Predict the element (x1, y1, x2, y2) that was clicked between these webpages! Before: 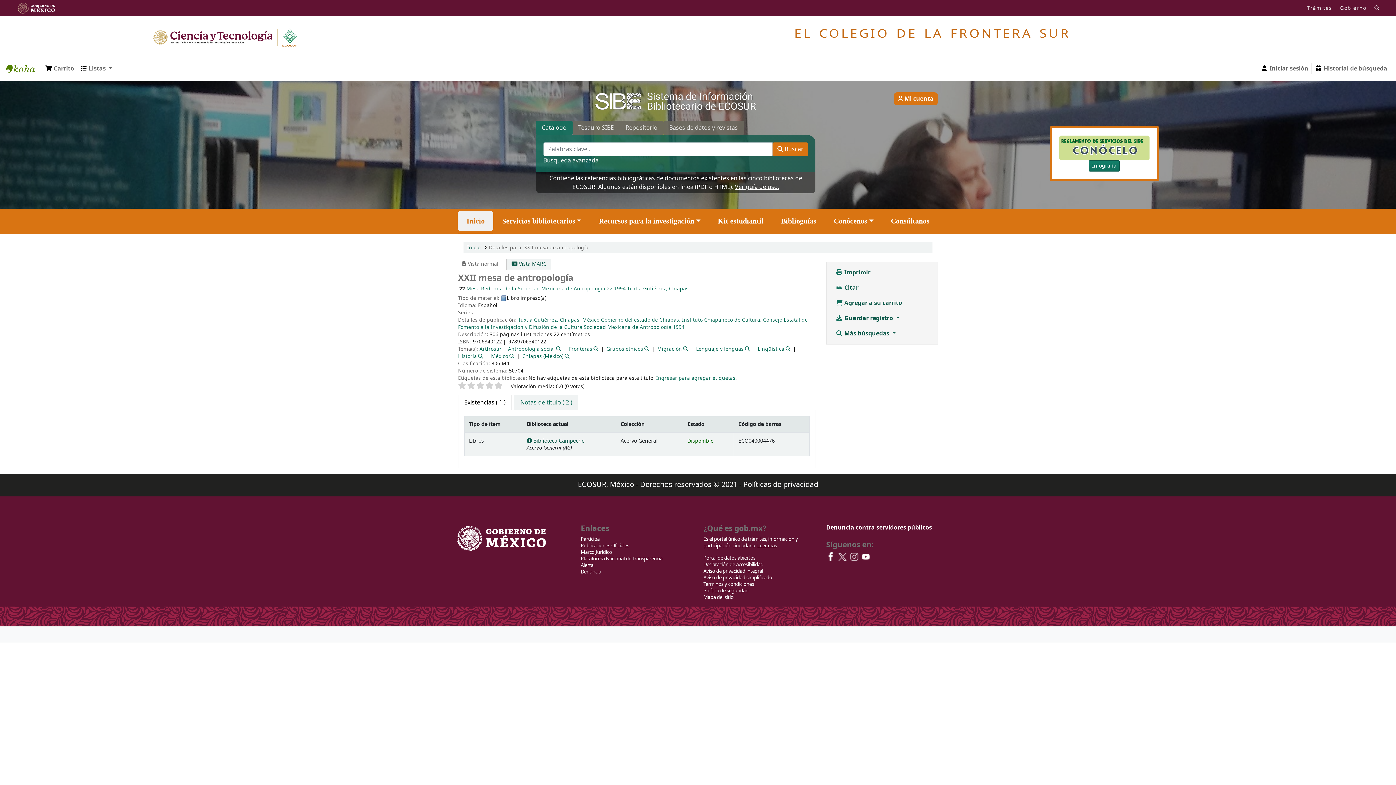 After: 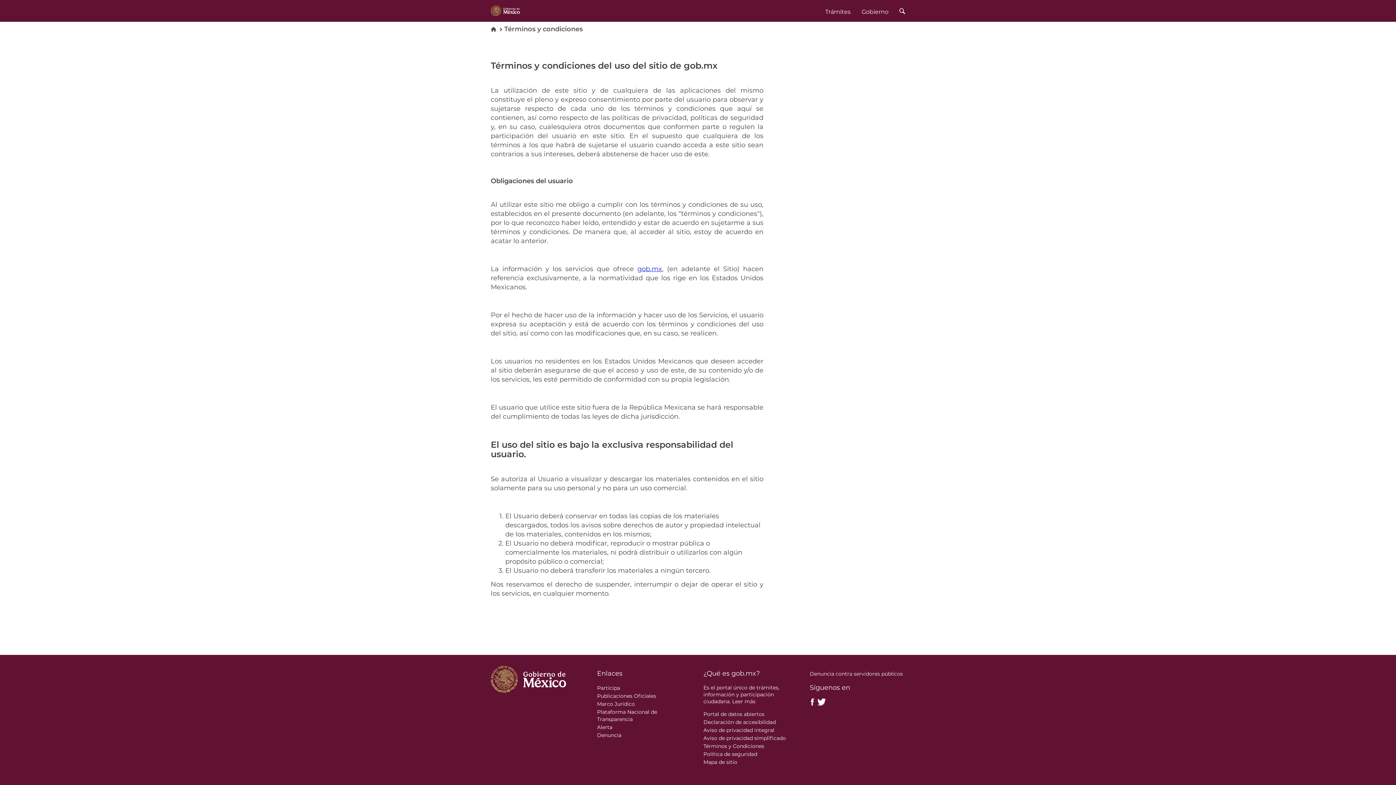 Action: bbox: (703, 587, 748, 594) label: Política de seguridad